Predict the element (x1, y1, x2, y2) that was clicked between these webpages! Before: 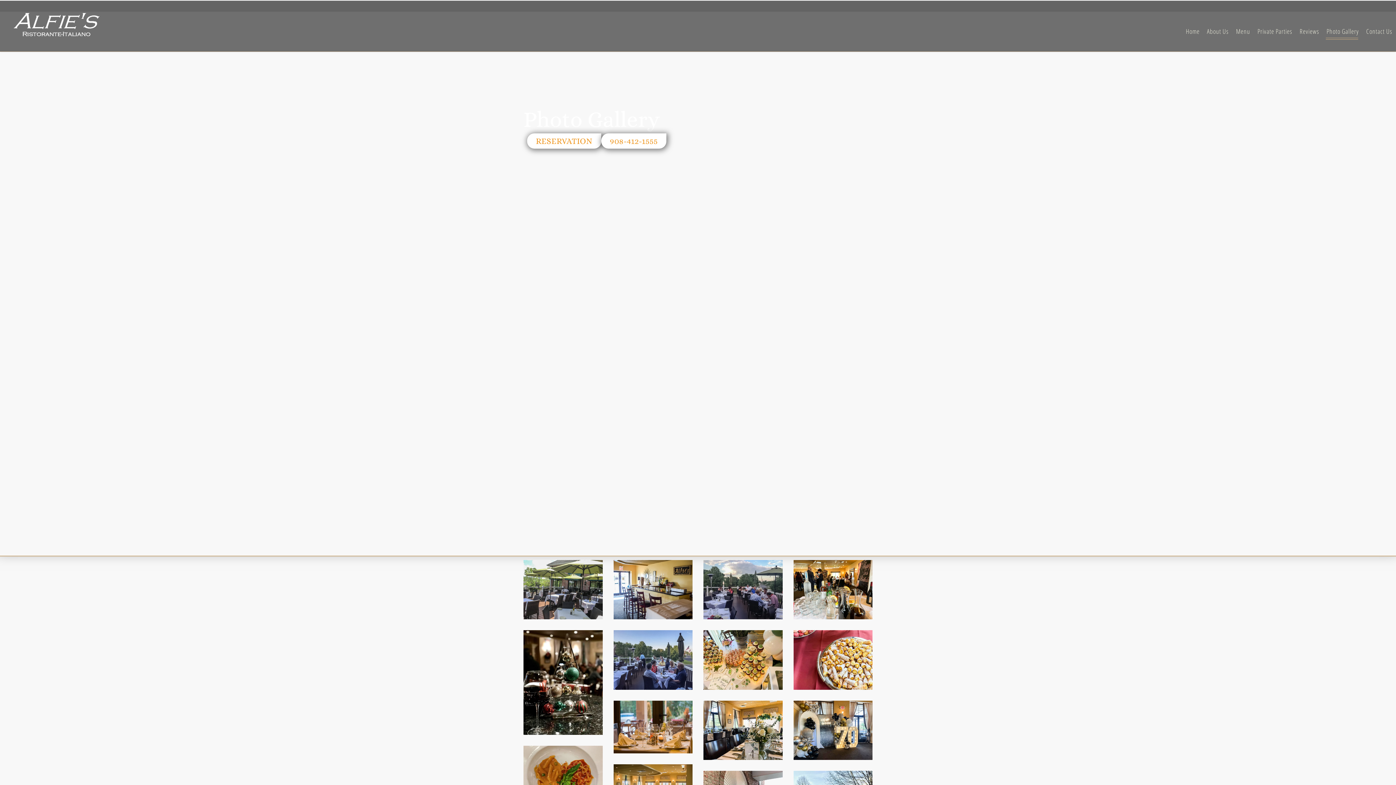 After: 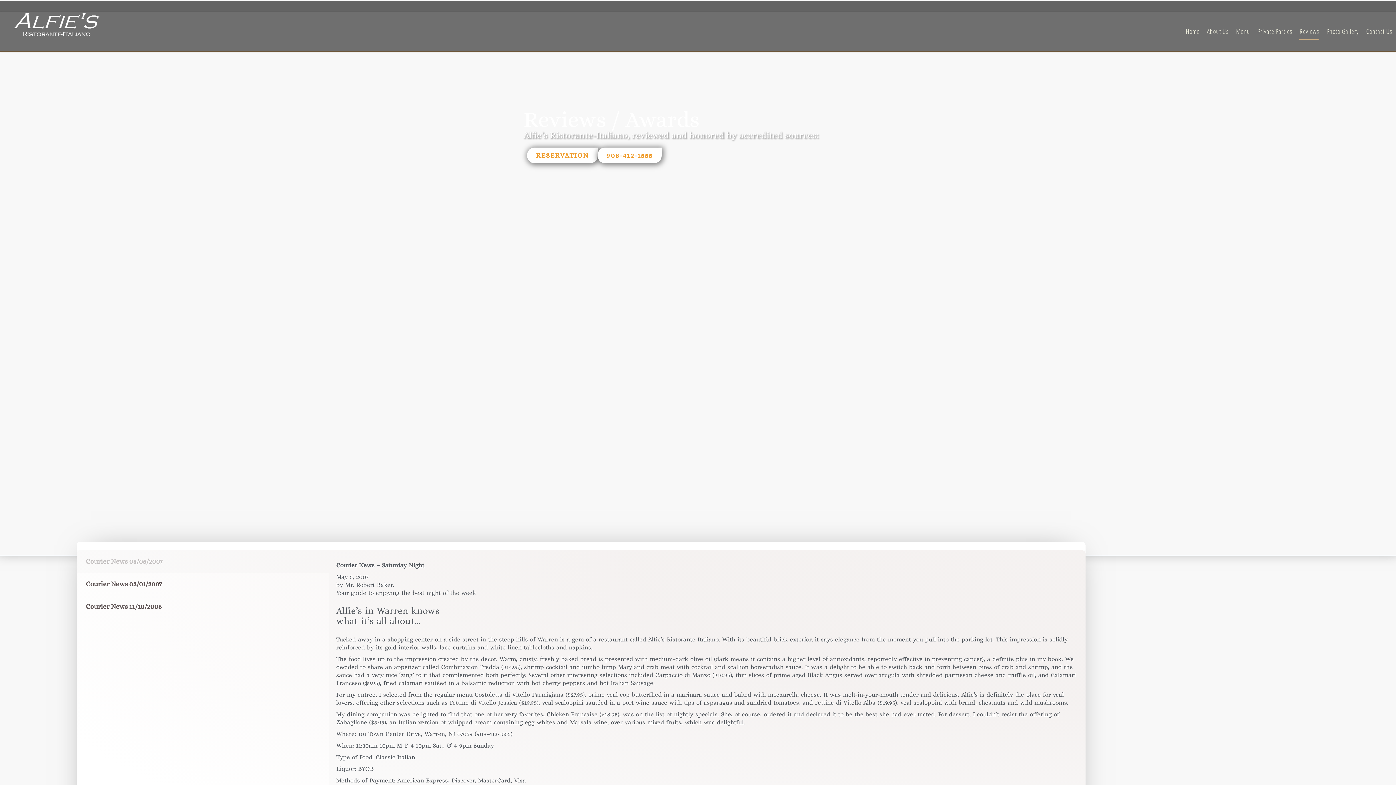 Action: label: Reviews bbox: (1298, 27, 1321, 35)